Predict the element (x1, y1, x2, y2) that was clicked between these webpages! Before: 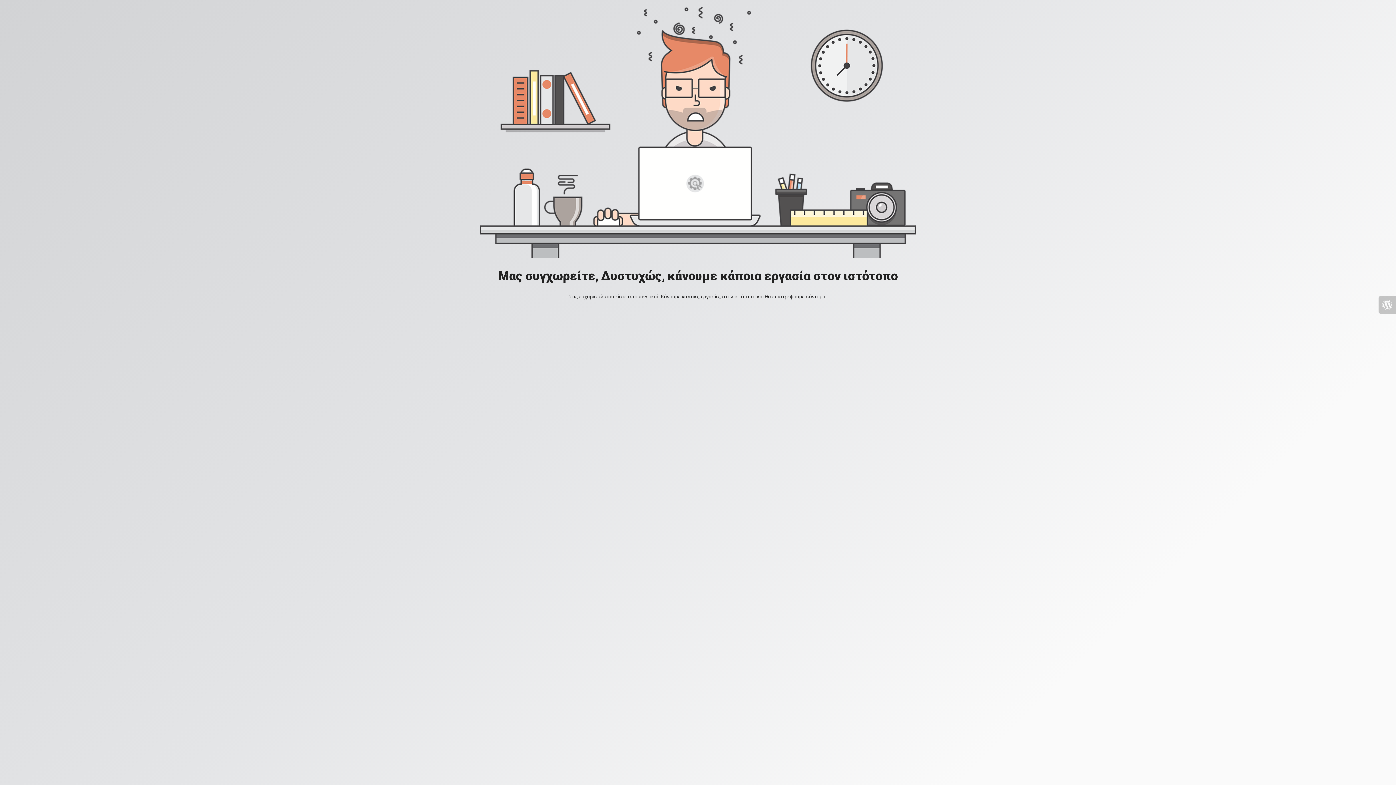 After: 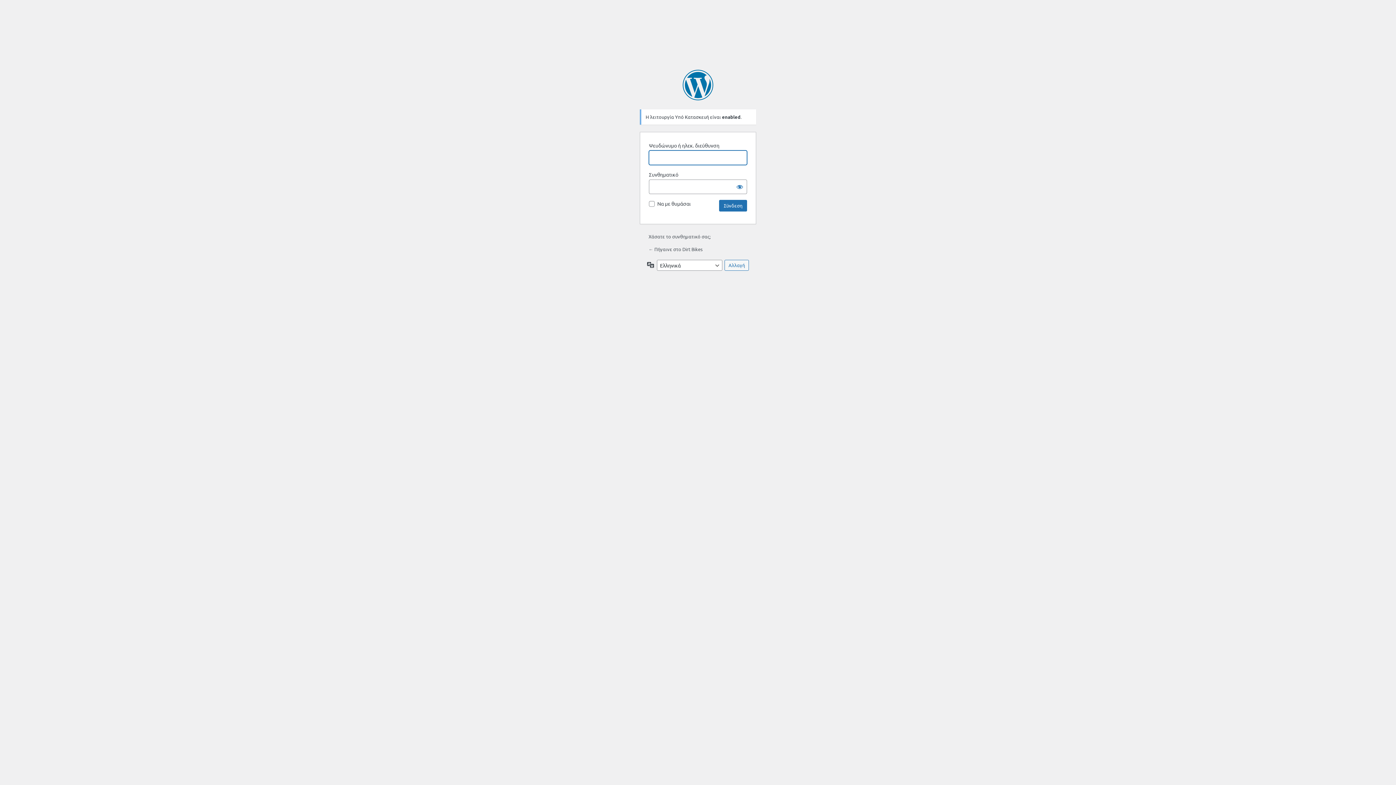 Action: bbox: (1378, 296, 1396, 313)